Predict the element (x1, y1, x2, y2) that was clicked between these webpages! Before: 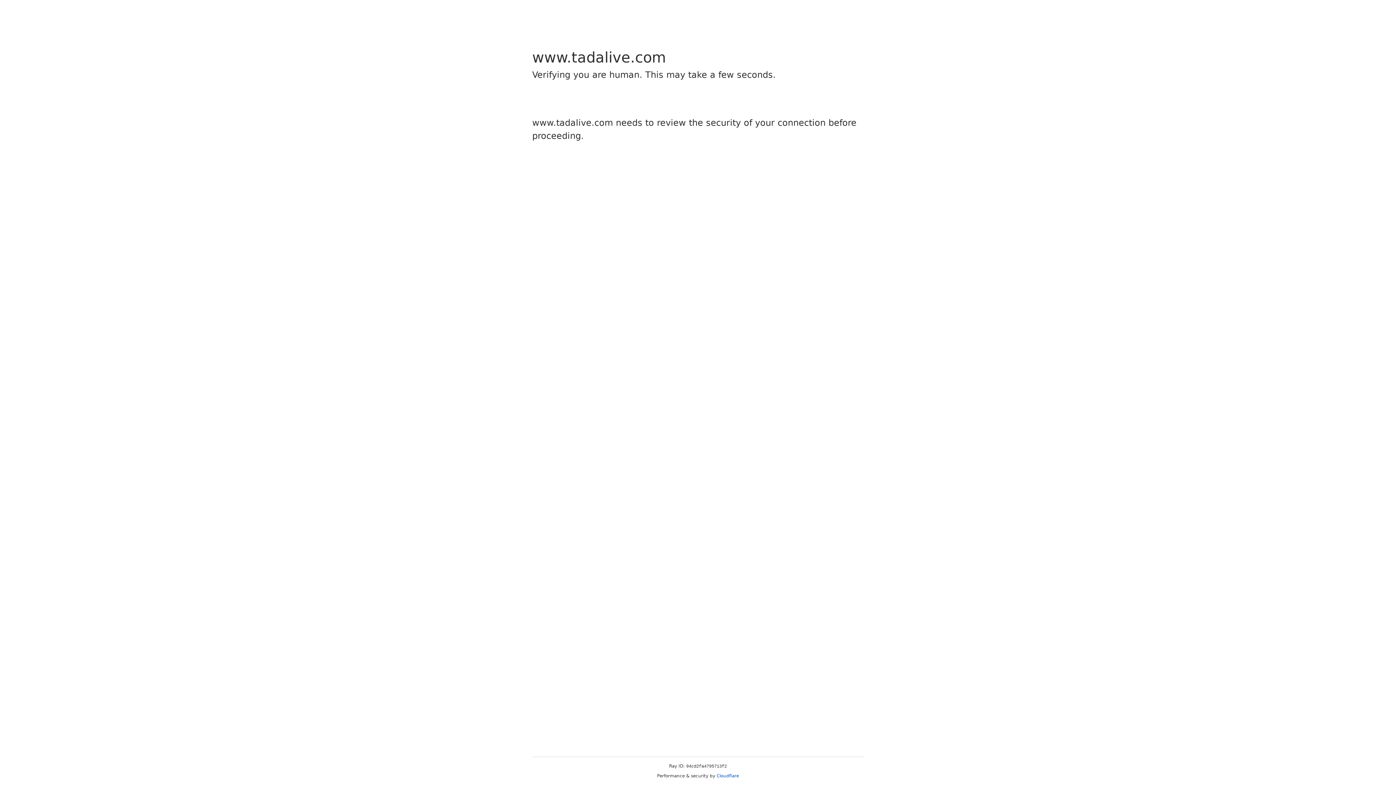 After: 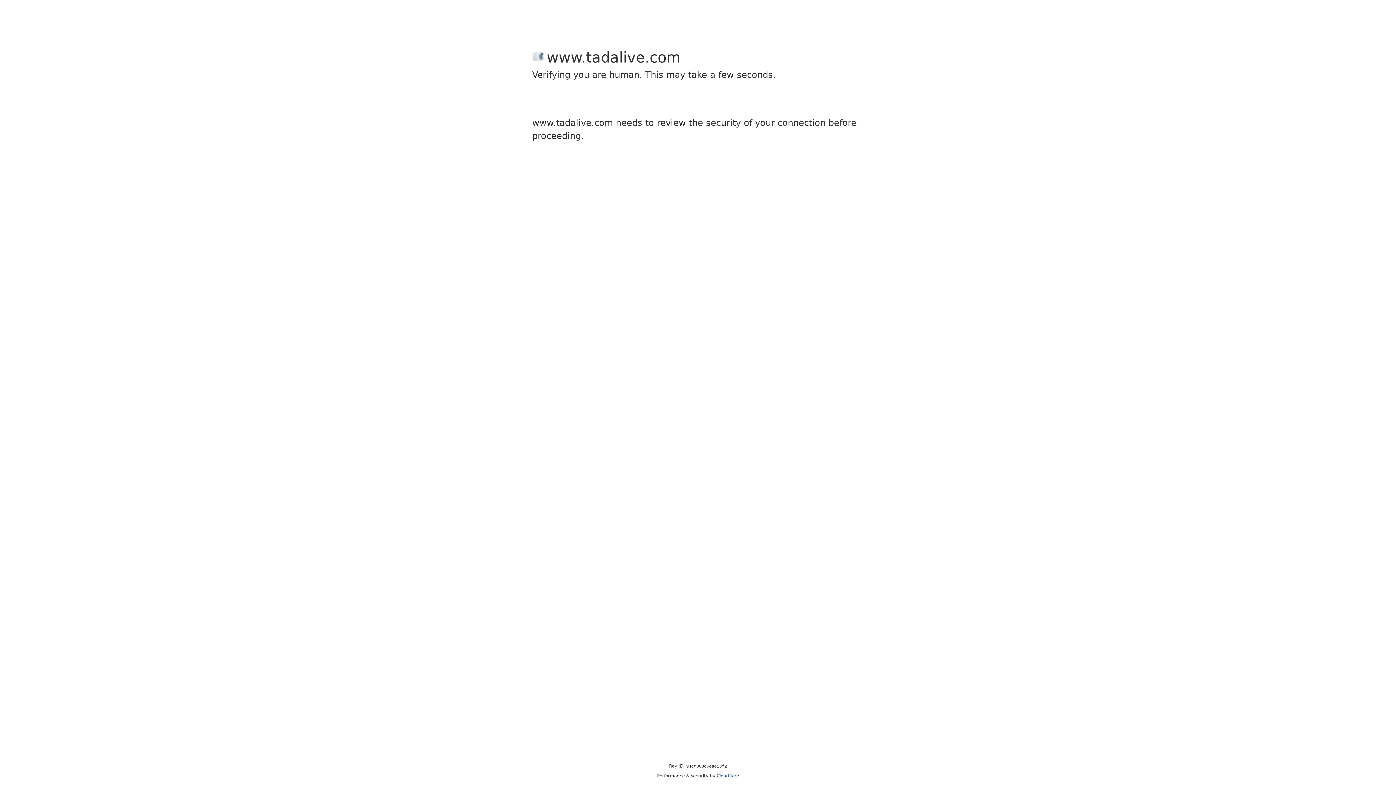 Action: label: Cloudflare bbox: (716, 773, 739, 778)